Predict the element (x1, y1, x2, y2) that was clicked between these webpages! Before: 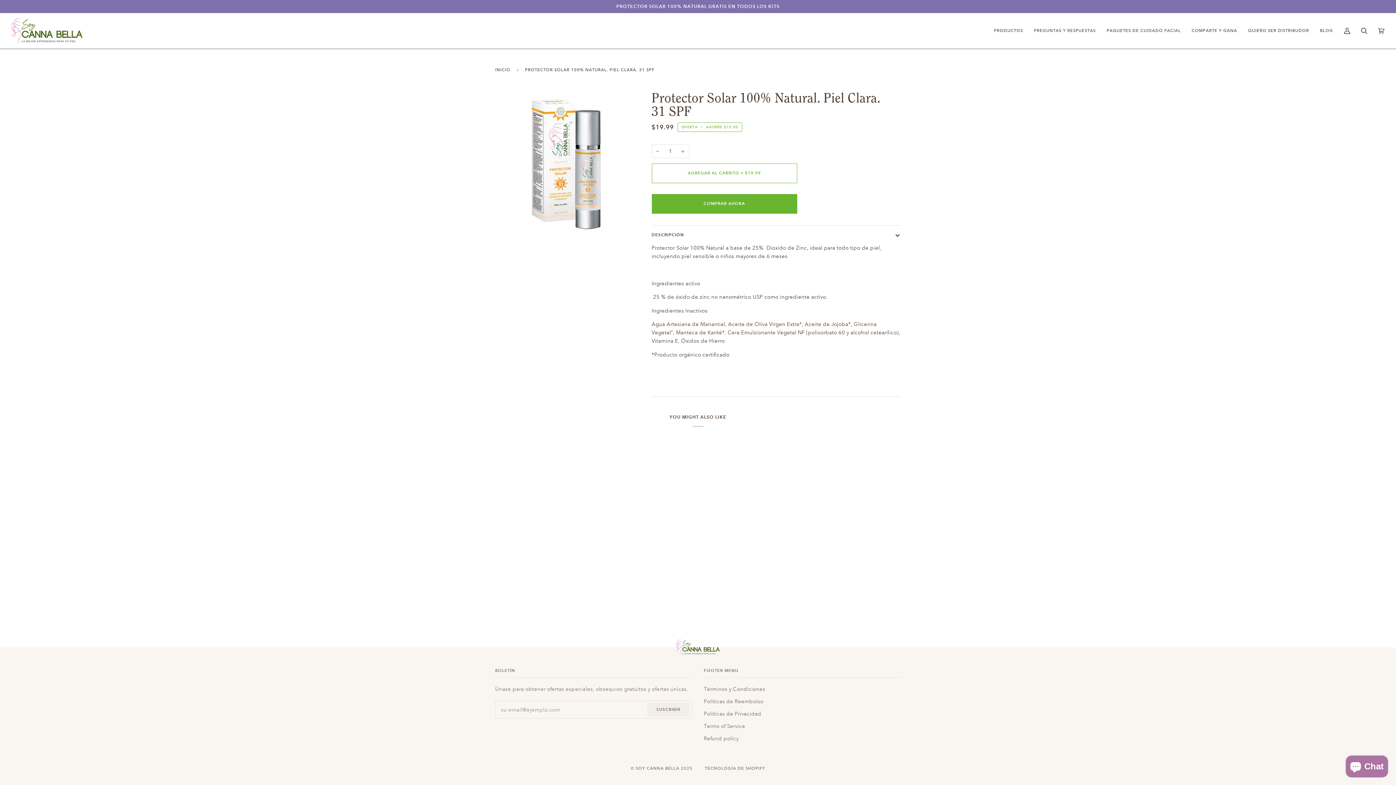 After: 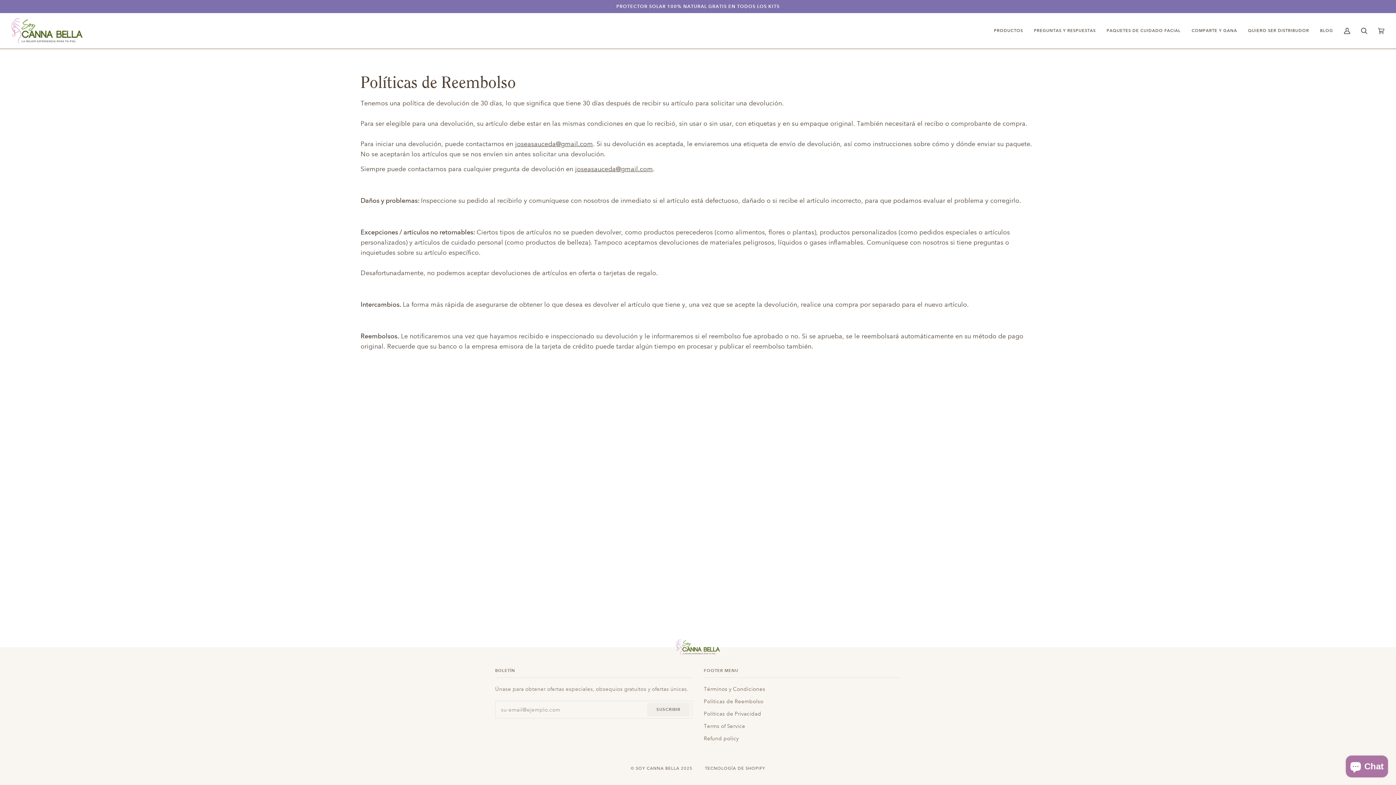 Action: bbox: (704, 698, 763, 705) label: Políticas de Reembolso